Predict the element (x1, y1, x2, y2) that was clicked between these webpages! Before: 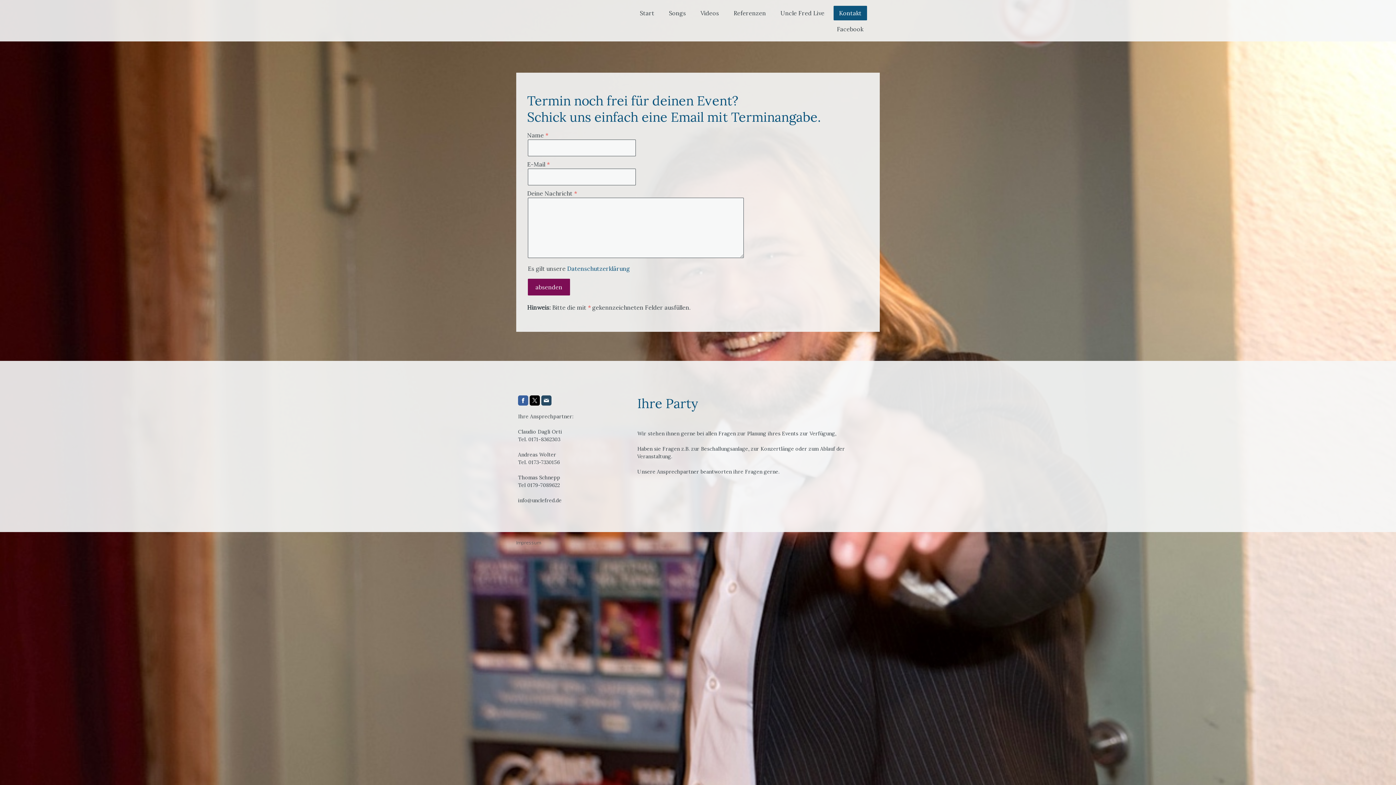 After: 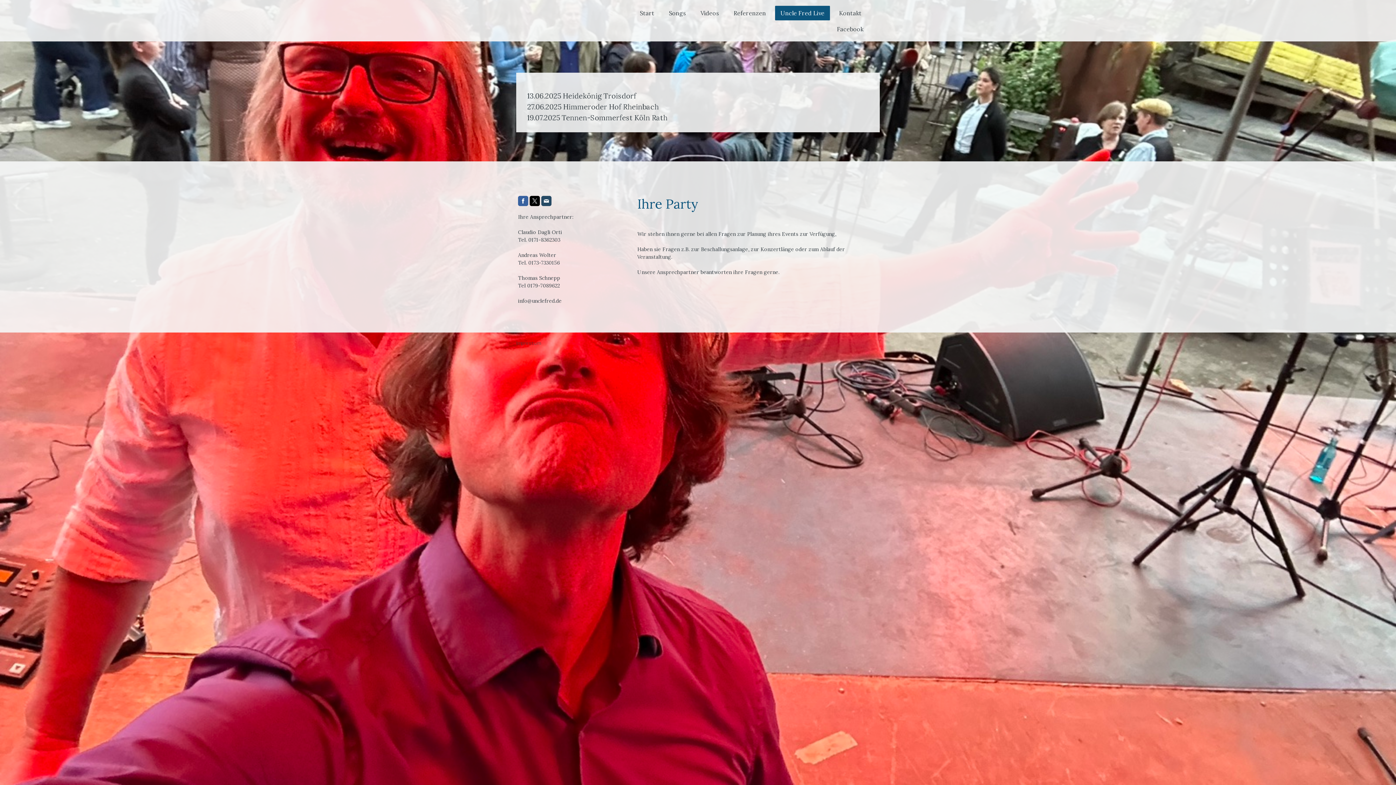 Action: label: Uncle Fred Live bbox: (775, 5, 830, 20)